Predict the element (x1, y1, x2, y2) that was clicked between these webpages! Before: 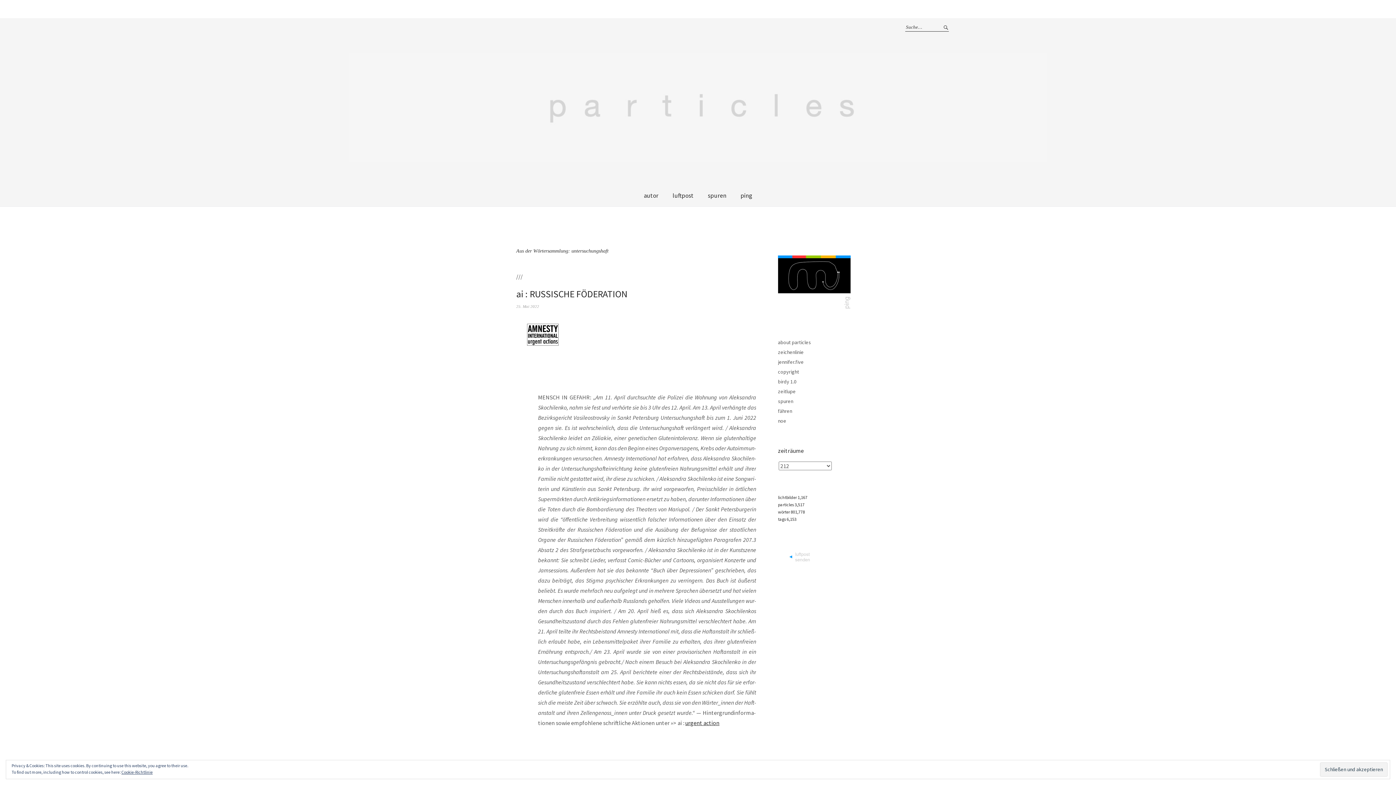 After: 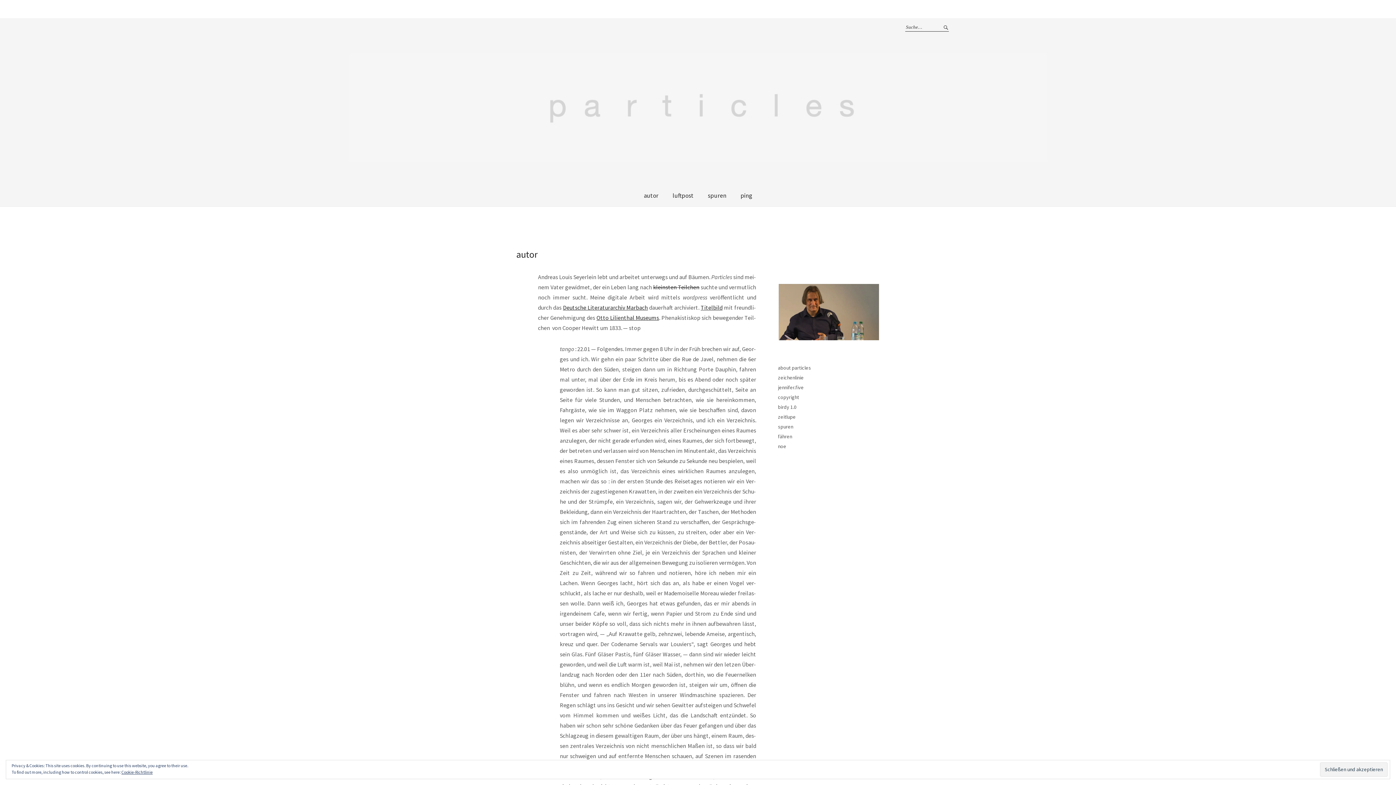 Action: bbox: (637, 185, 665, 206) label: autor